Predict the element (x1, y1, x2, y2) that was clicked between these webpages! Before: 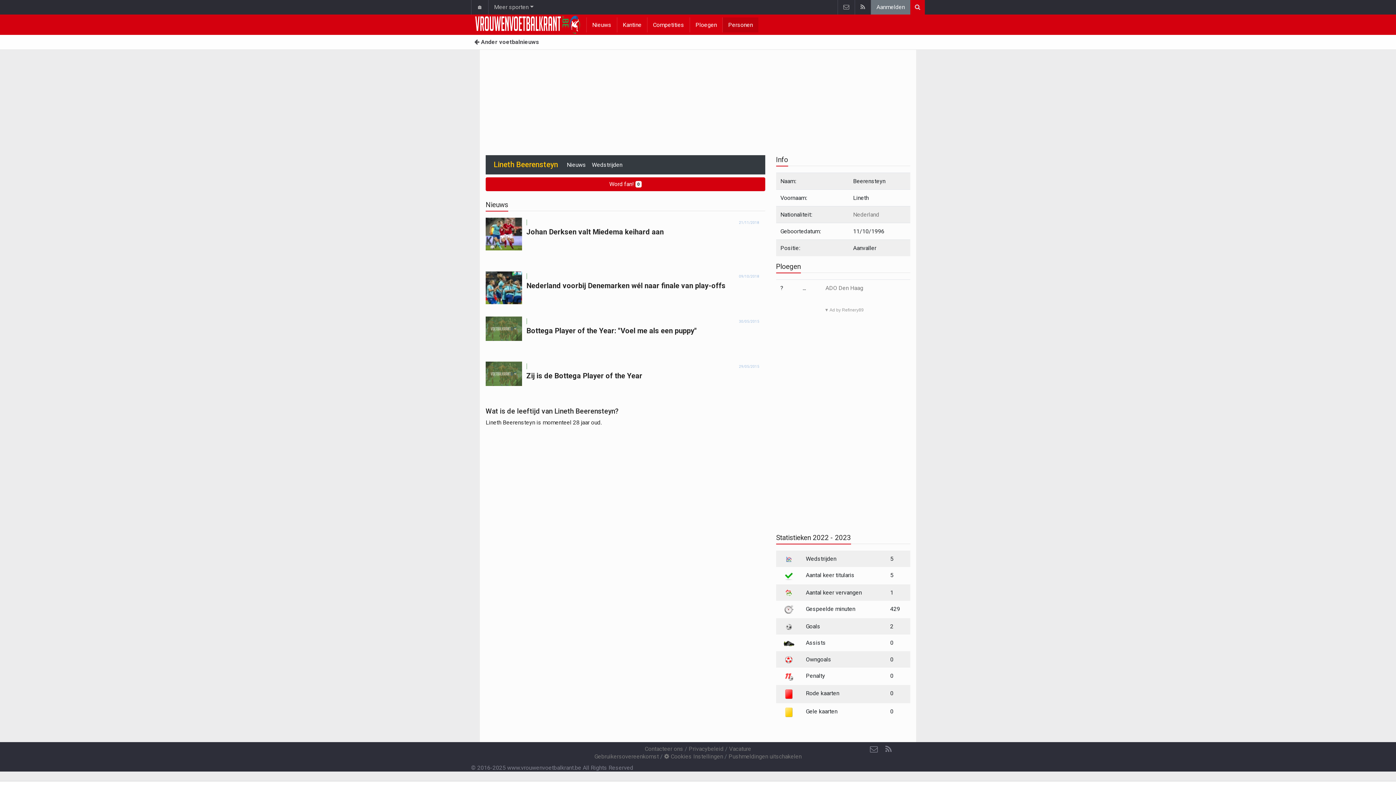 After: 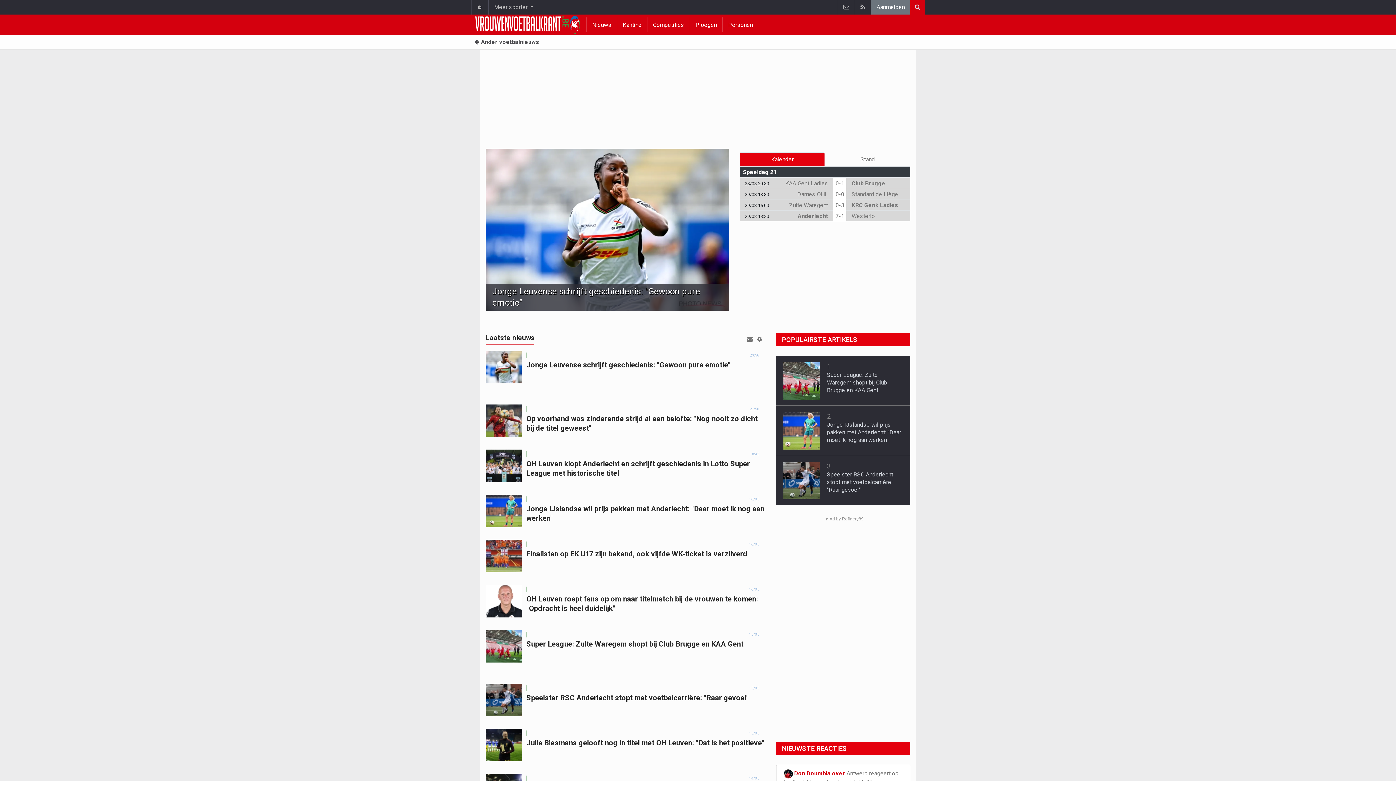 Action: label:  Cookies Instellingen bbox: (664, 753, 723, 760)